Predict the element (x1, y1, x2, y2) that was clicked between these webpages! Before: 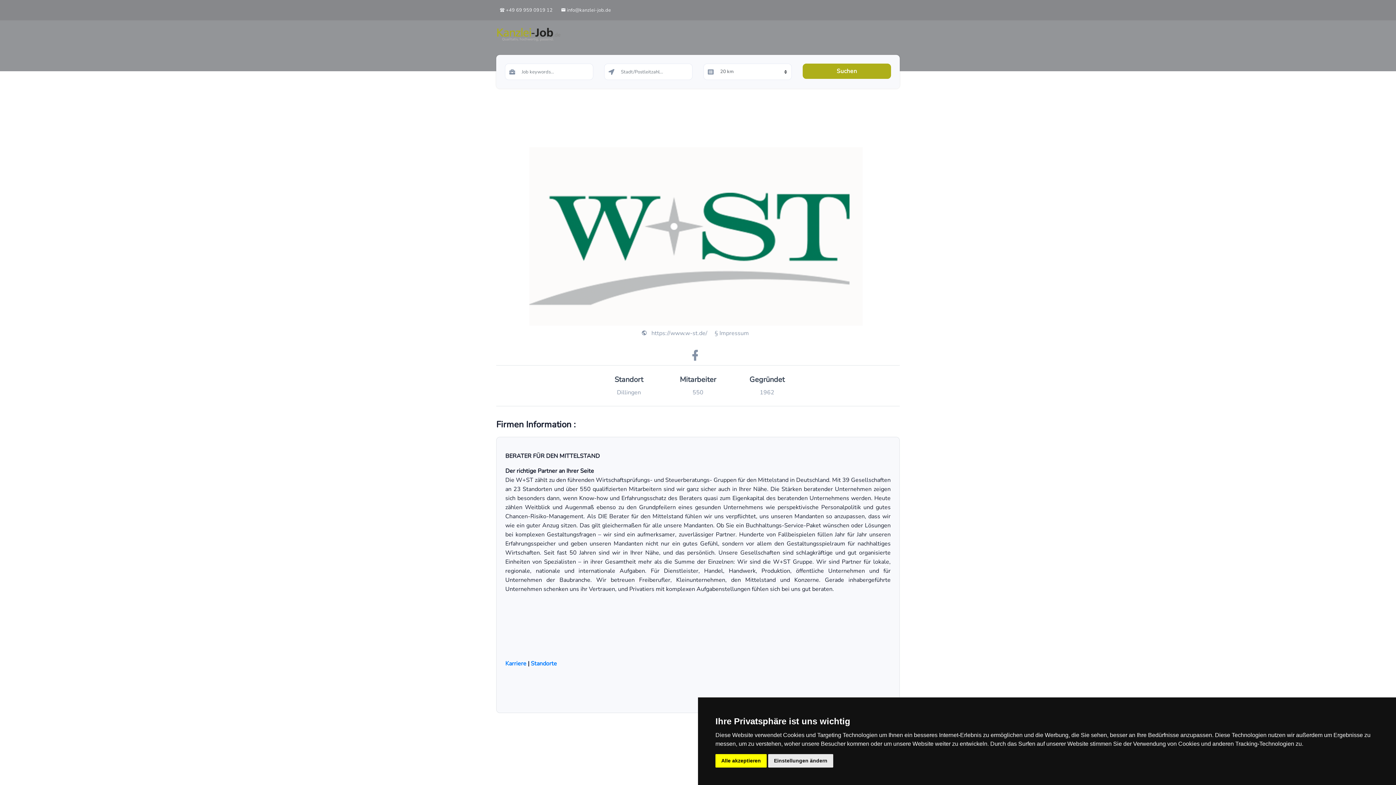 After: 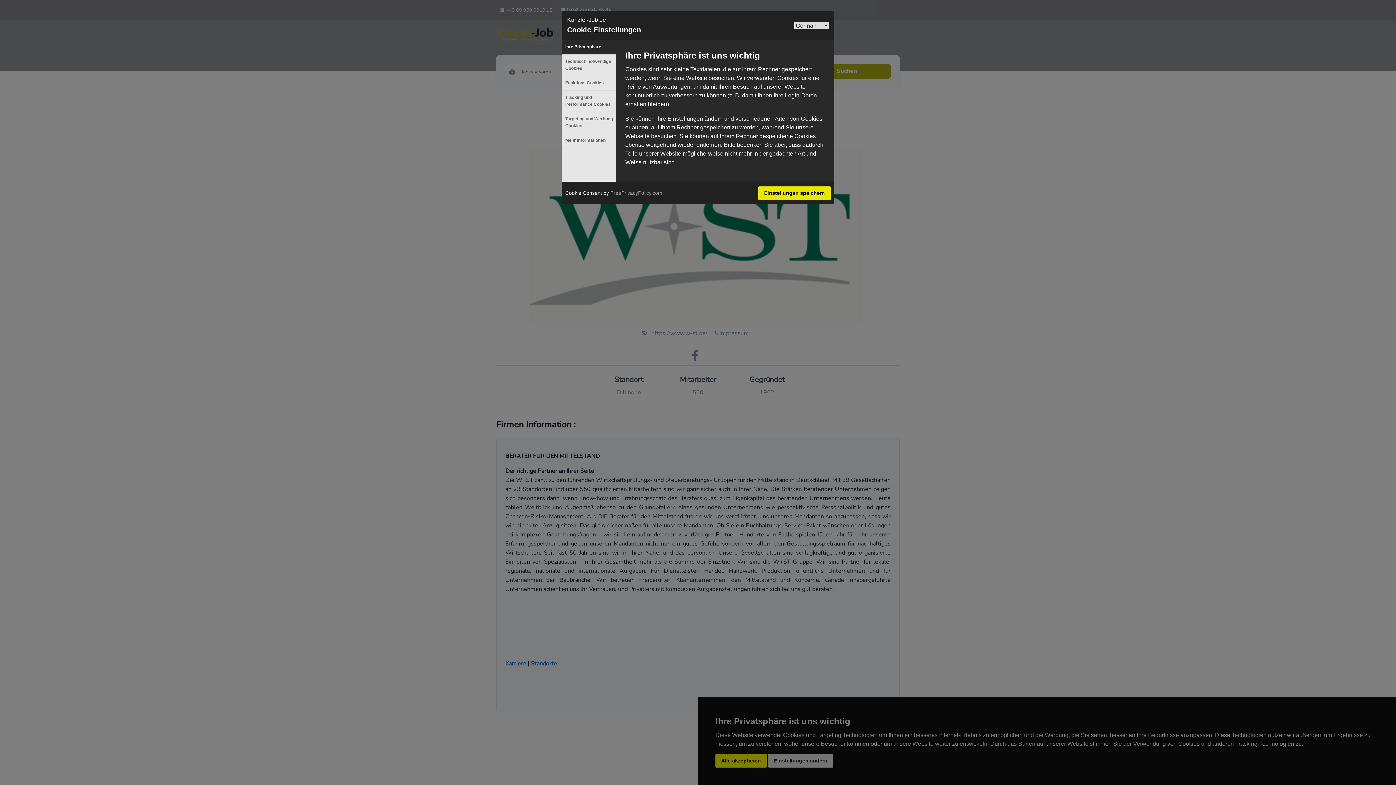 Action: bbox: (768, 754, 833, 768) label: Einstellungen ändern